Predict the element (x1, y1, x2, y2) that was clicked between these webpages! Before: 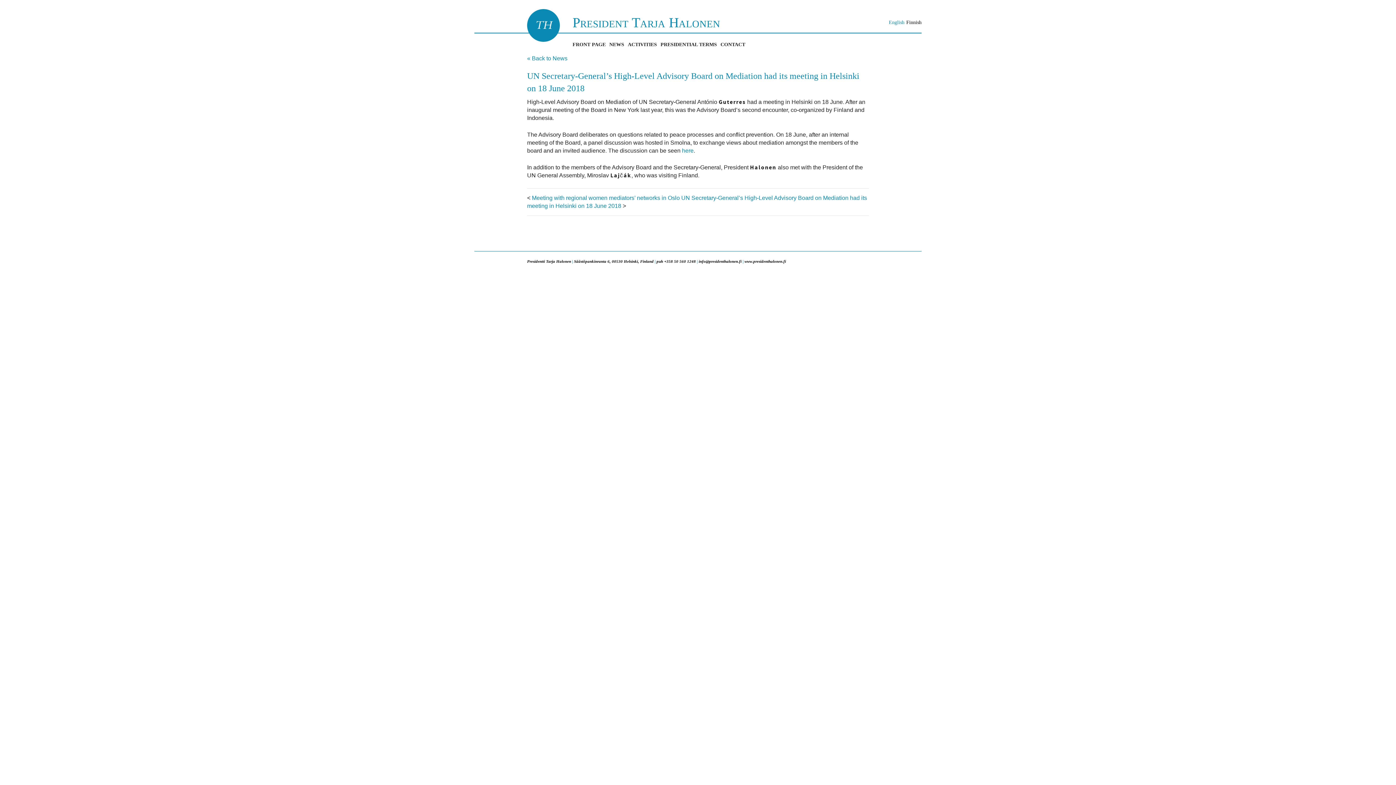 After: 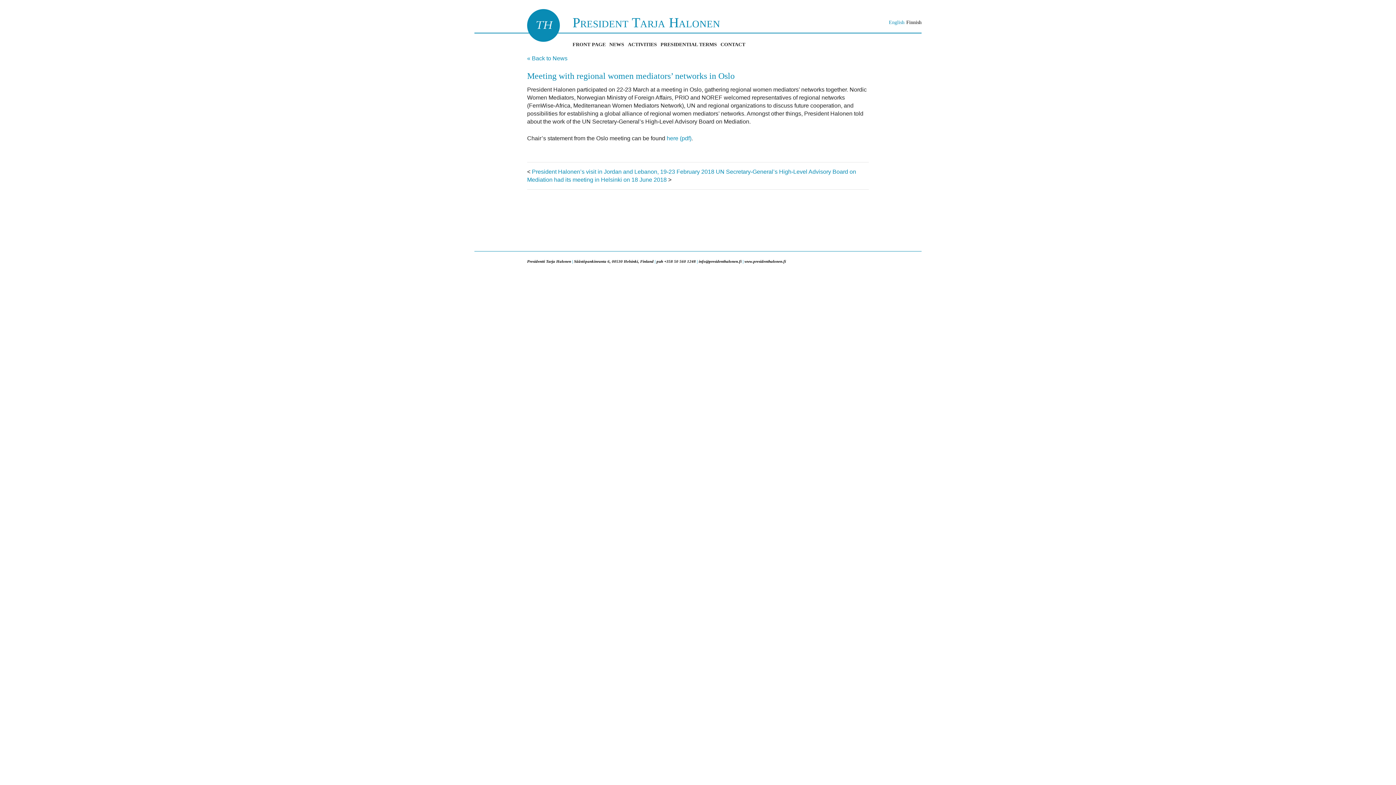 Action: label: Meeting with regional women mediators’ networks in Oslo bbox: (532, 194, 680, 201)